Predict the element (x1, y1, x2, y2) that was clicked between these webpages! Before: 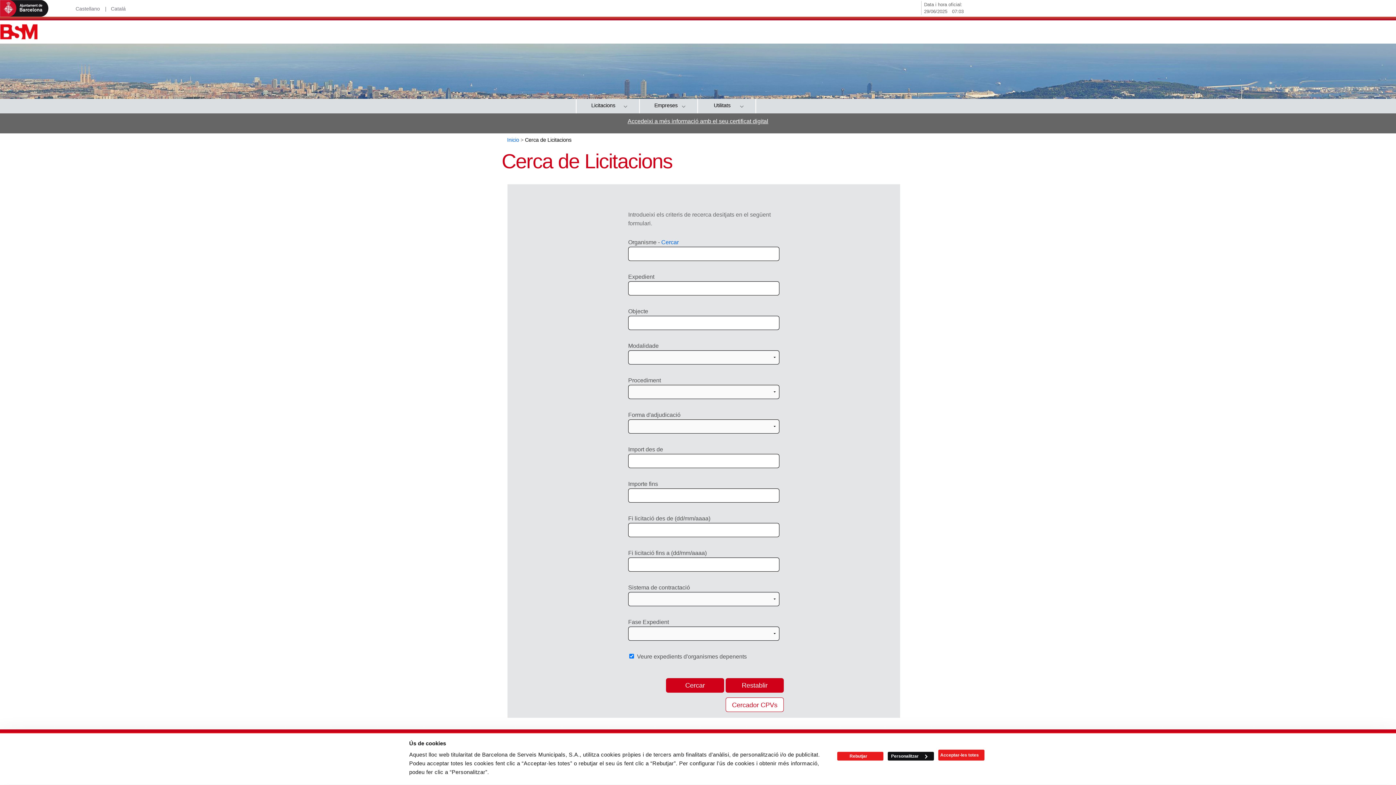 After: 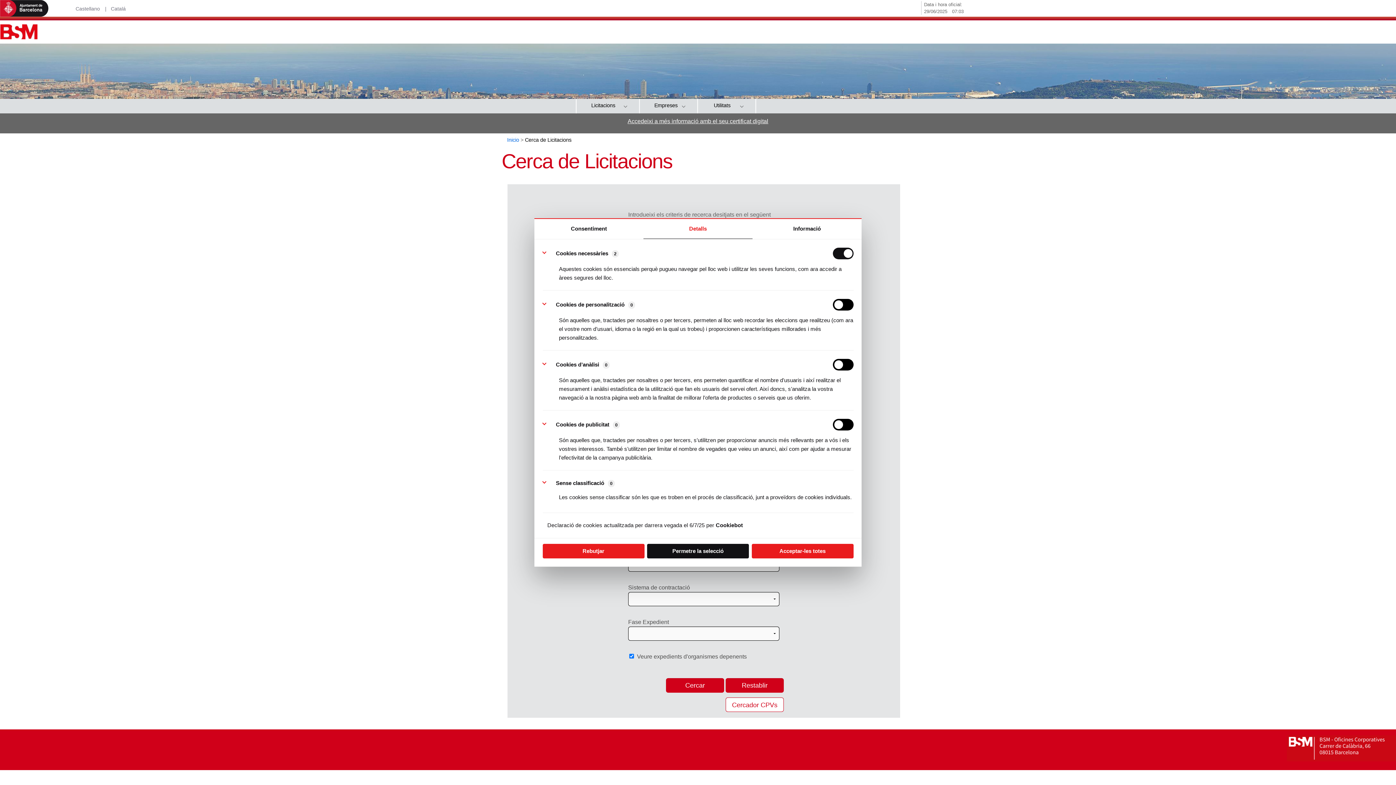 Action: label: Personalitzar bbox: (888, 752, 934, 761)